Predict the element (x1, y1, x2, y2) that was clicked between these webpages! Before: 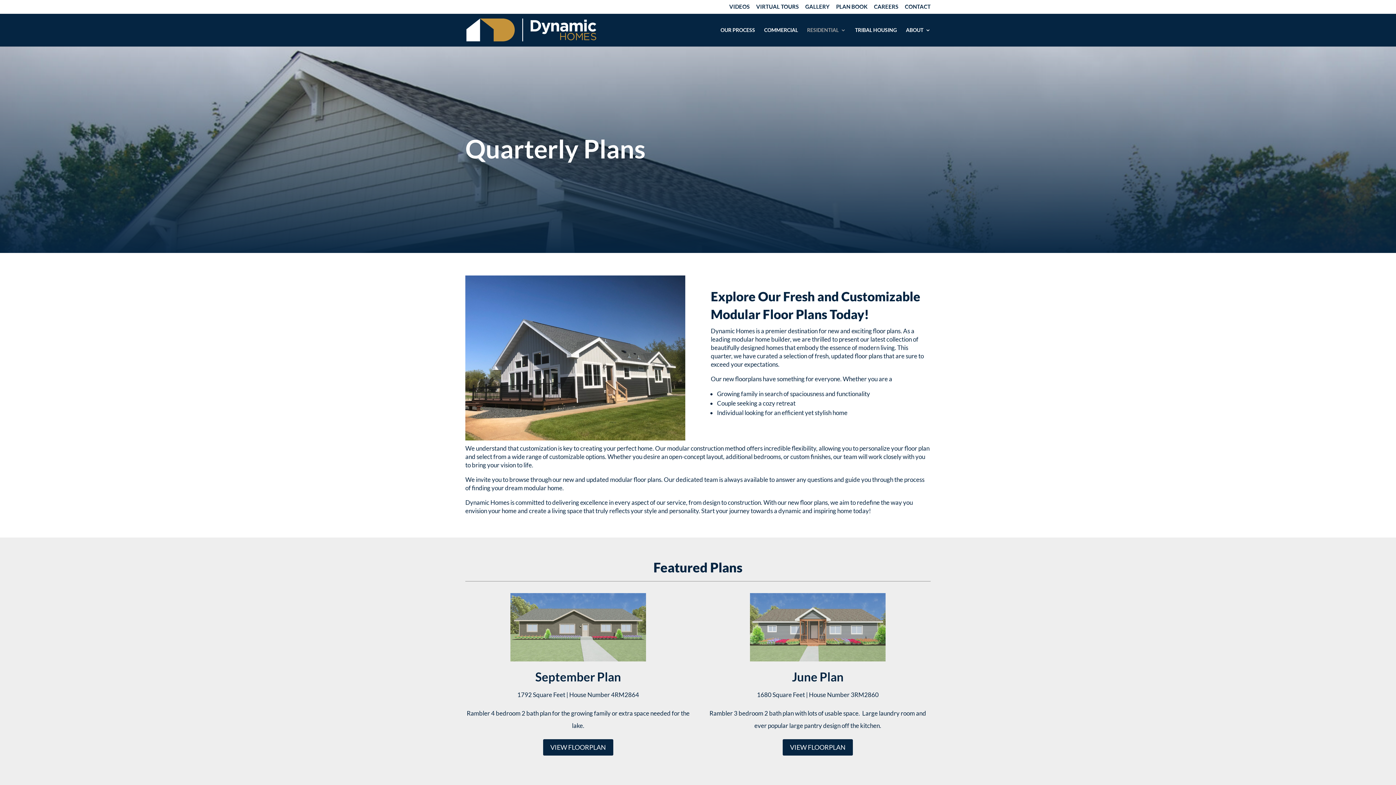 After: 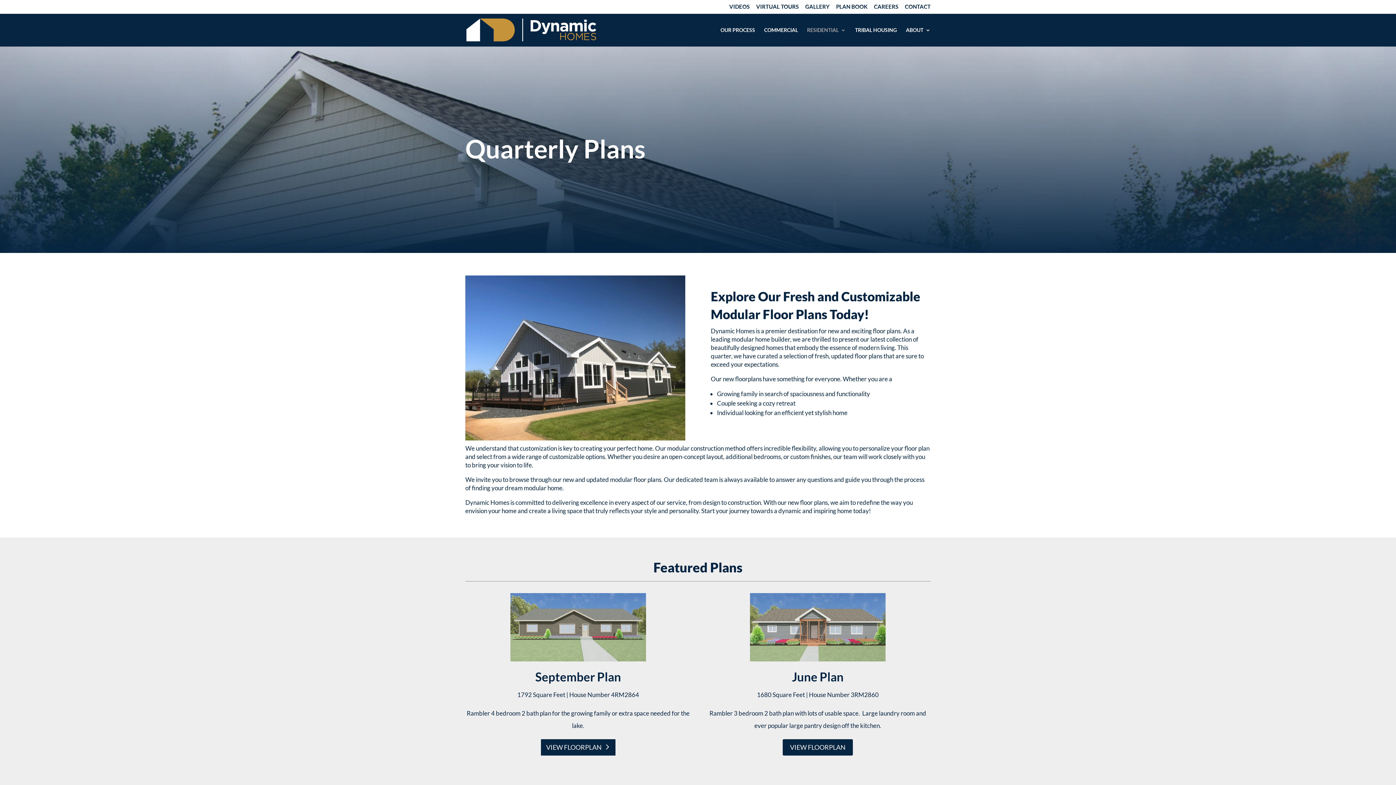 Action: label: VIEW FLOORPLAN bbox: (543, 739, 613, 755)